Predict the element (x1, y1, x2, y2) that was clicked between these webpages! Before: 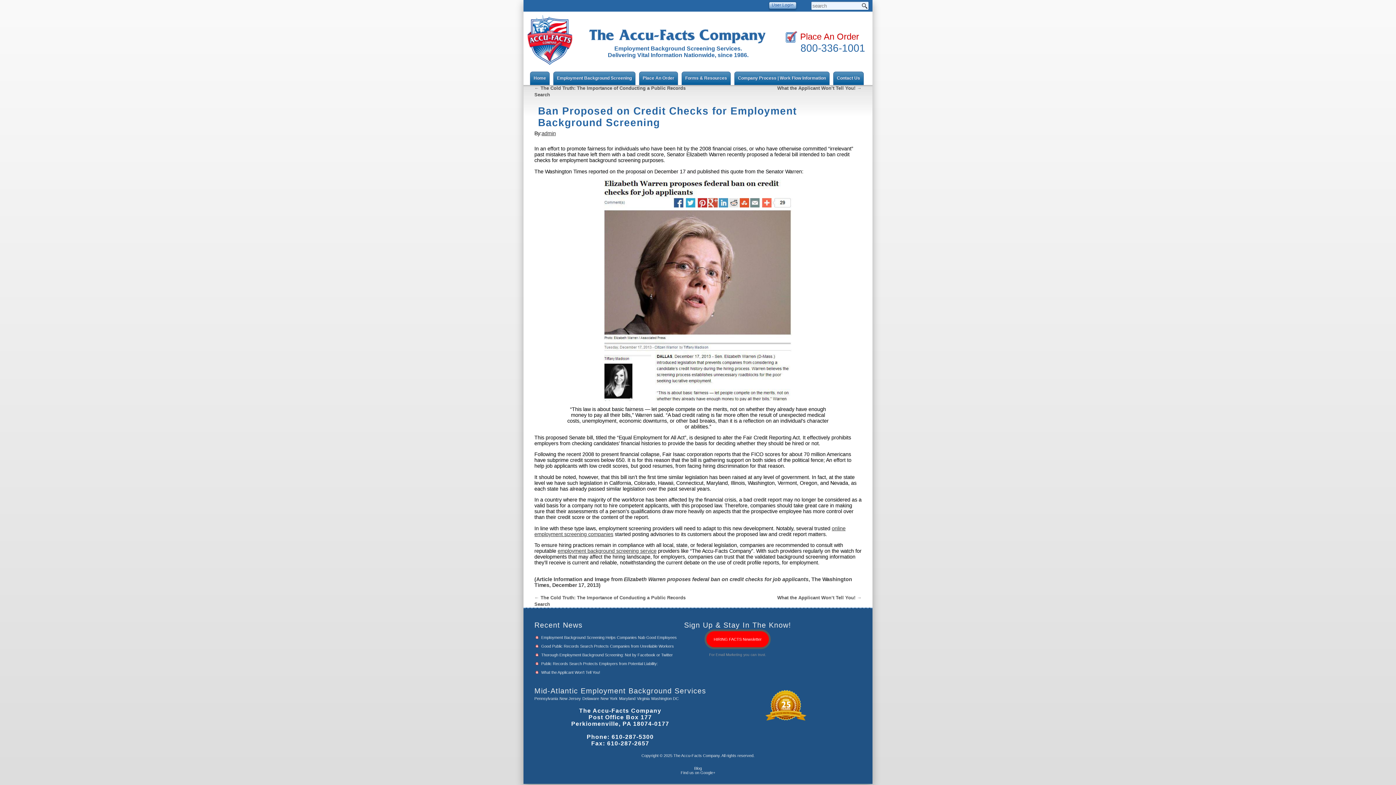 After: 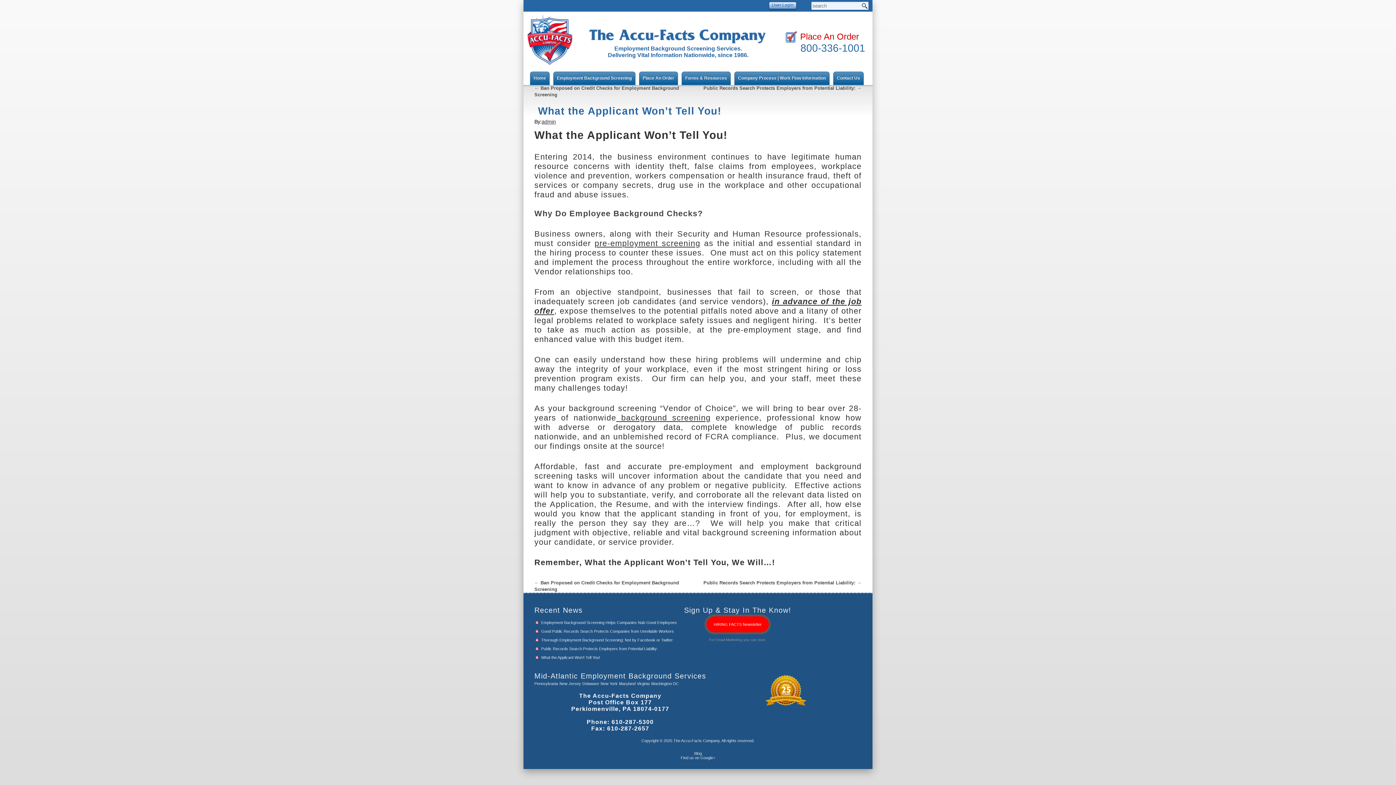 Action: label: What the Applicant Won’t Tell You! → bbox: (777, 595, 861, 600)